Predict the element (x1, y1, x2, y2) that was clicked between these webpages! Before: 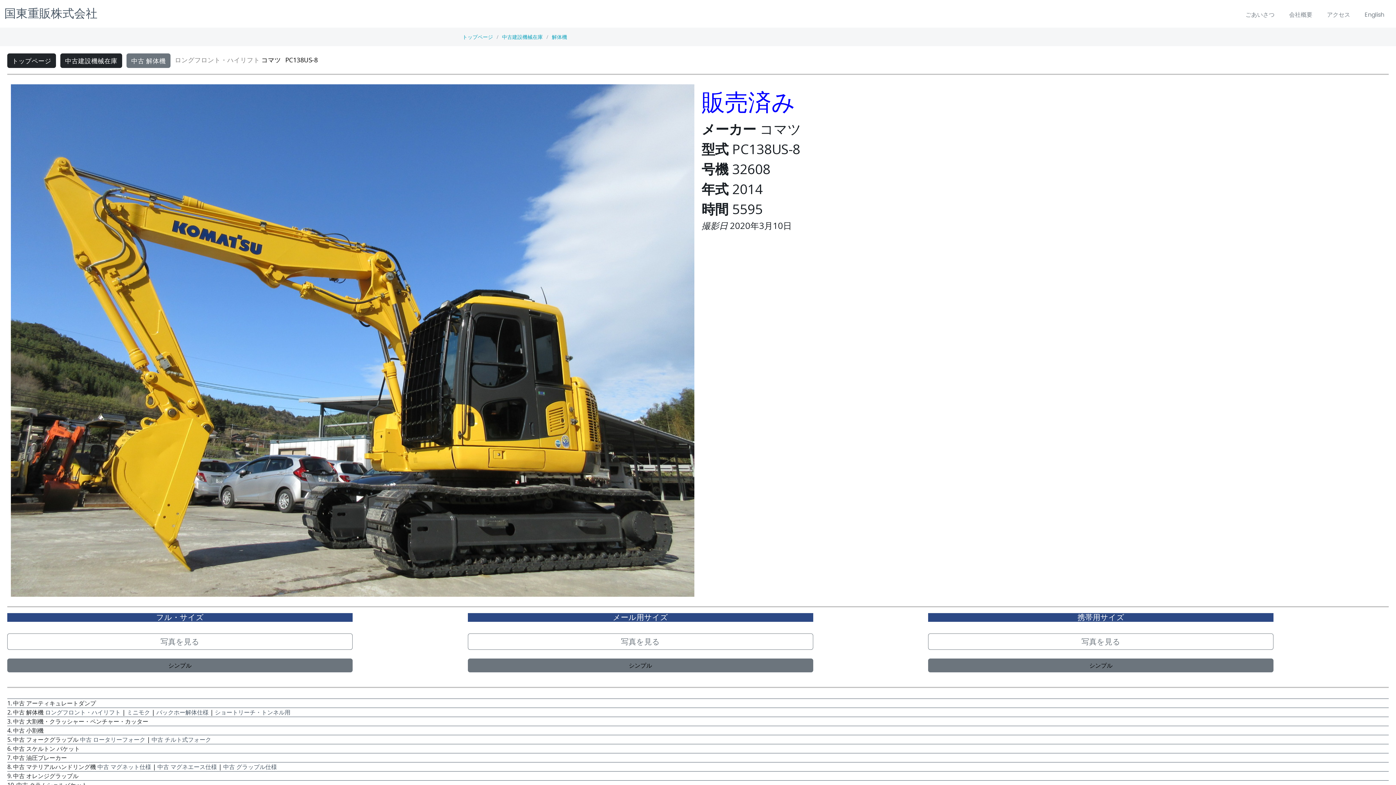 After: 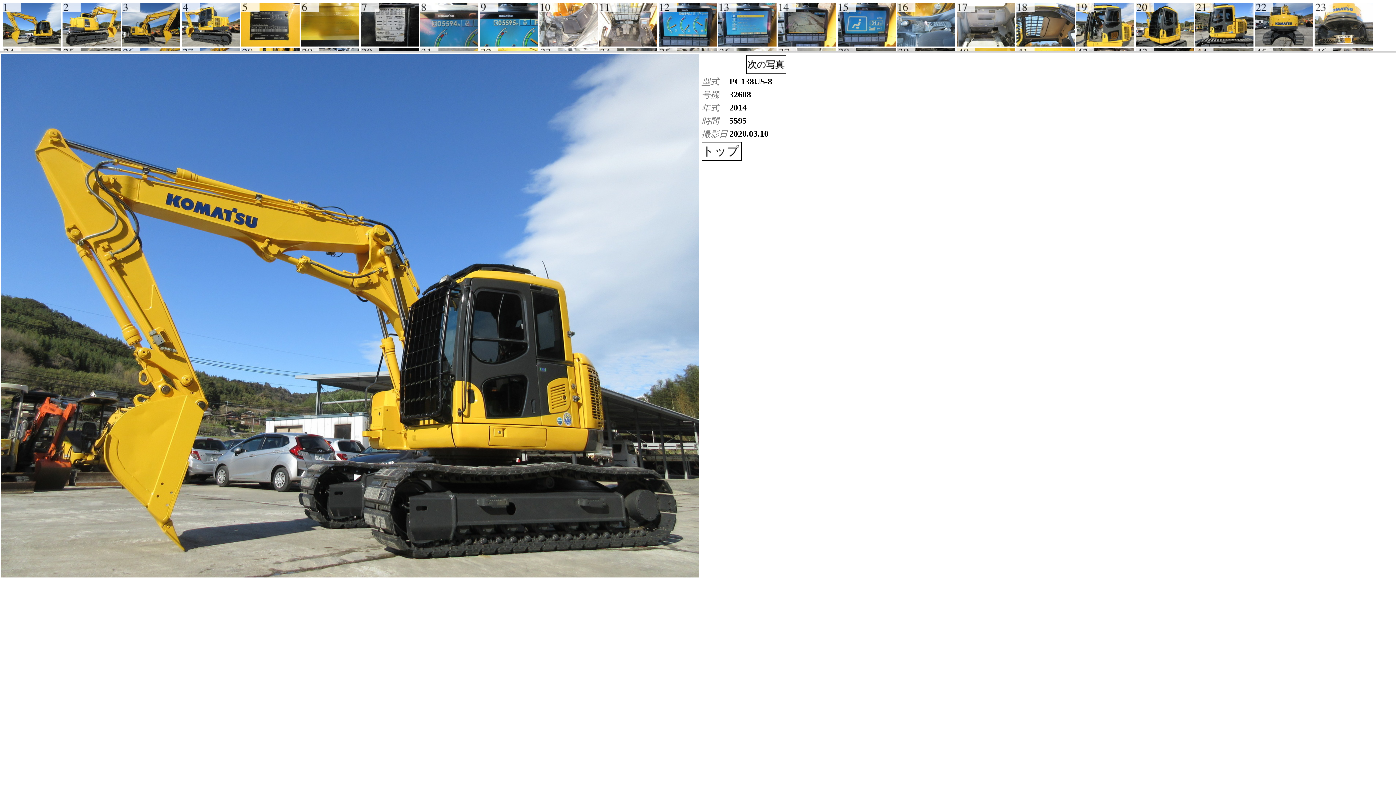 Action: bbox: (7, 658, 352, 672) label: シンプル